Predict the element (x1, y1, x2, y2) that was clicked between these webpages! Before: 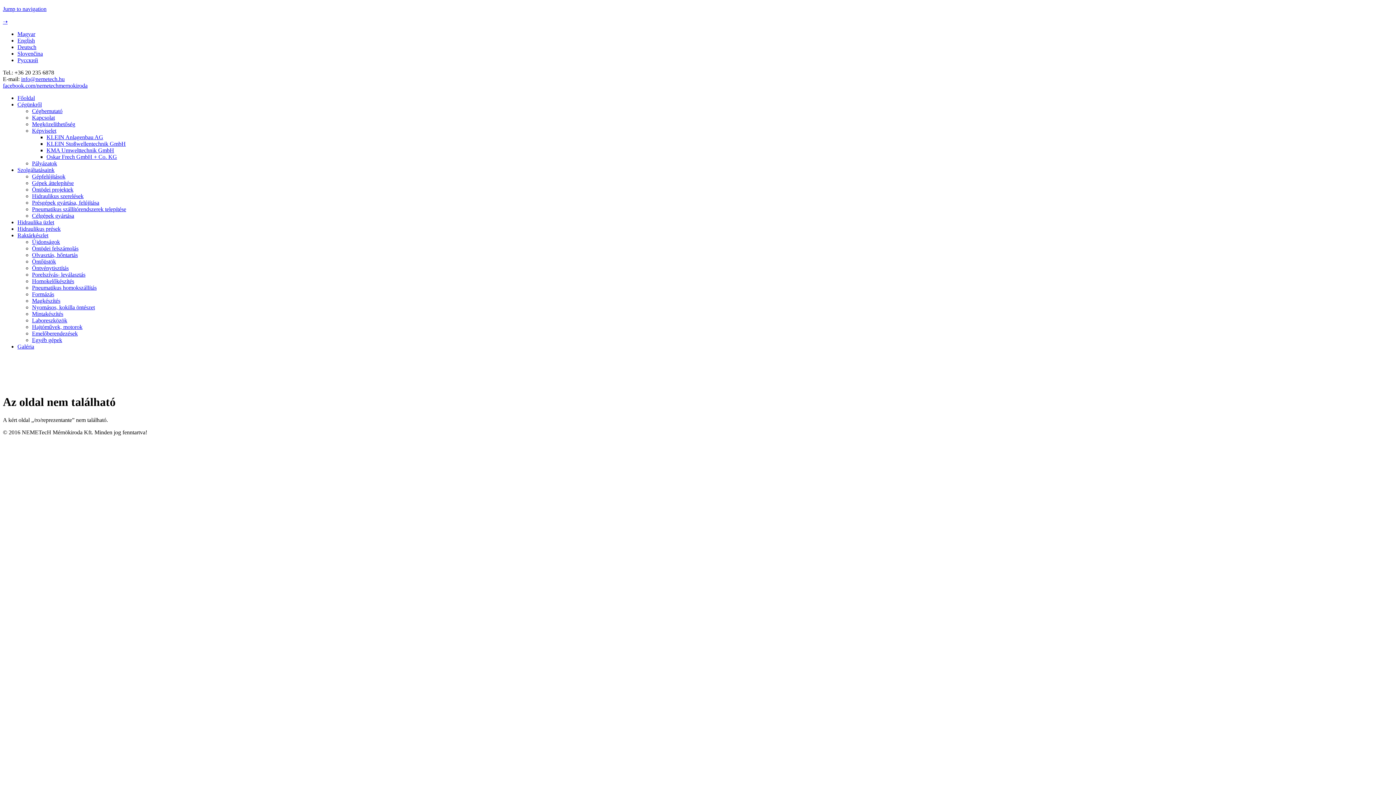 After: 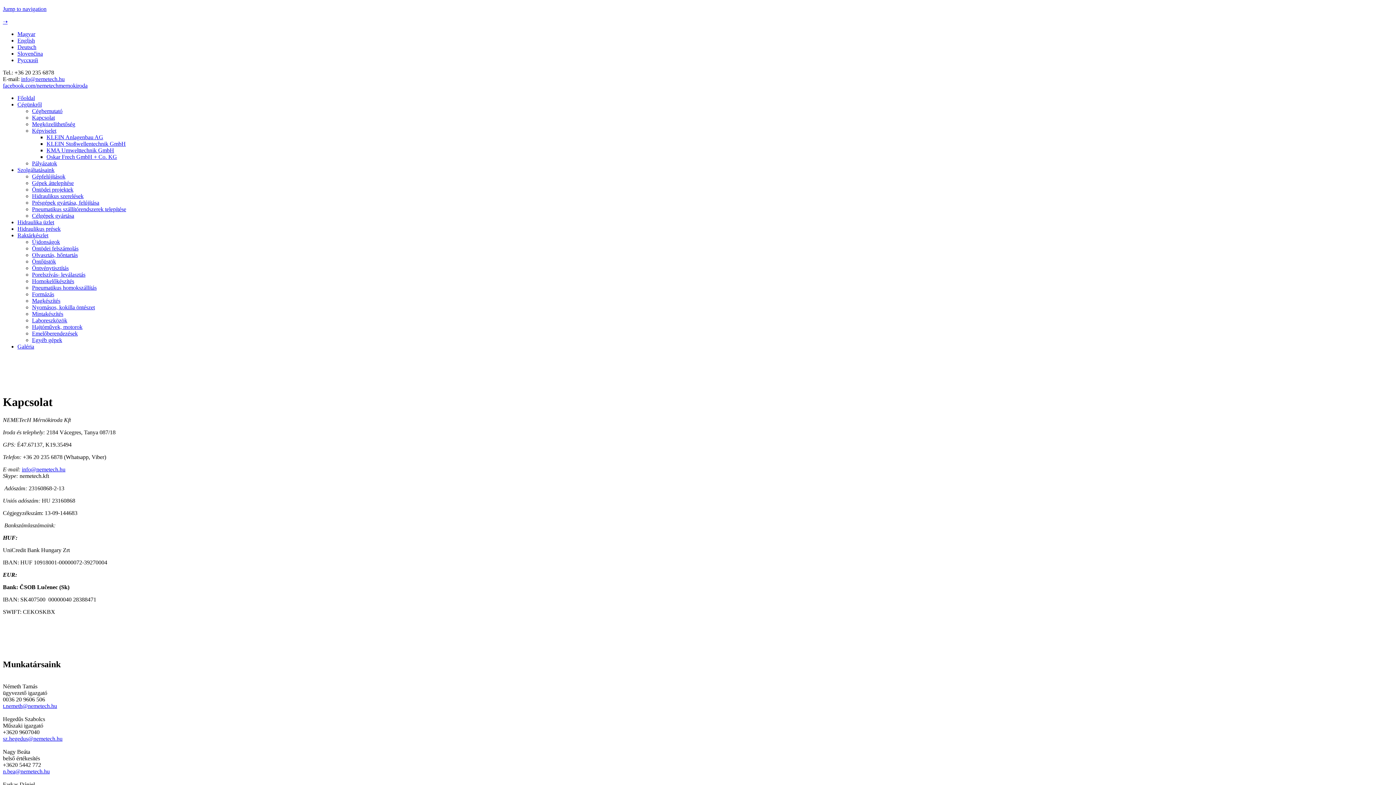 Action: bbox: (32, 114, 54, 120) label: Kapcsolat